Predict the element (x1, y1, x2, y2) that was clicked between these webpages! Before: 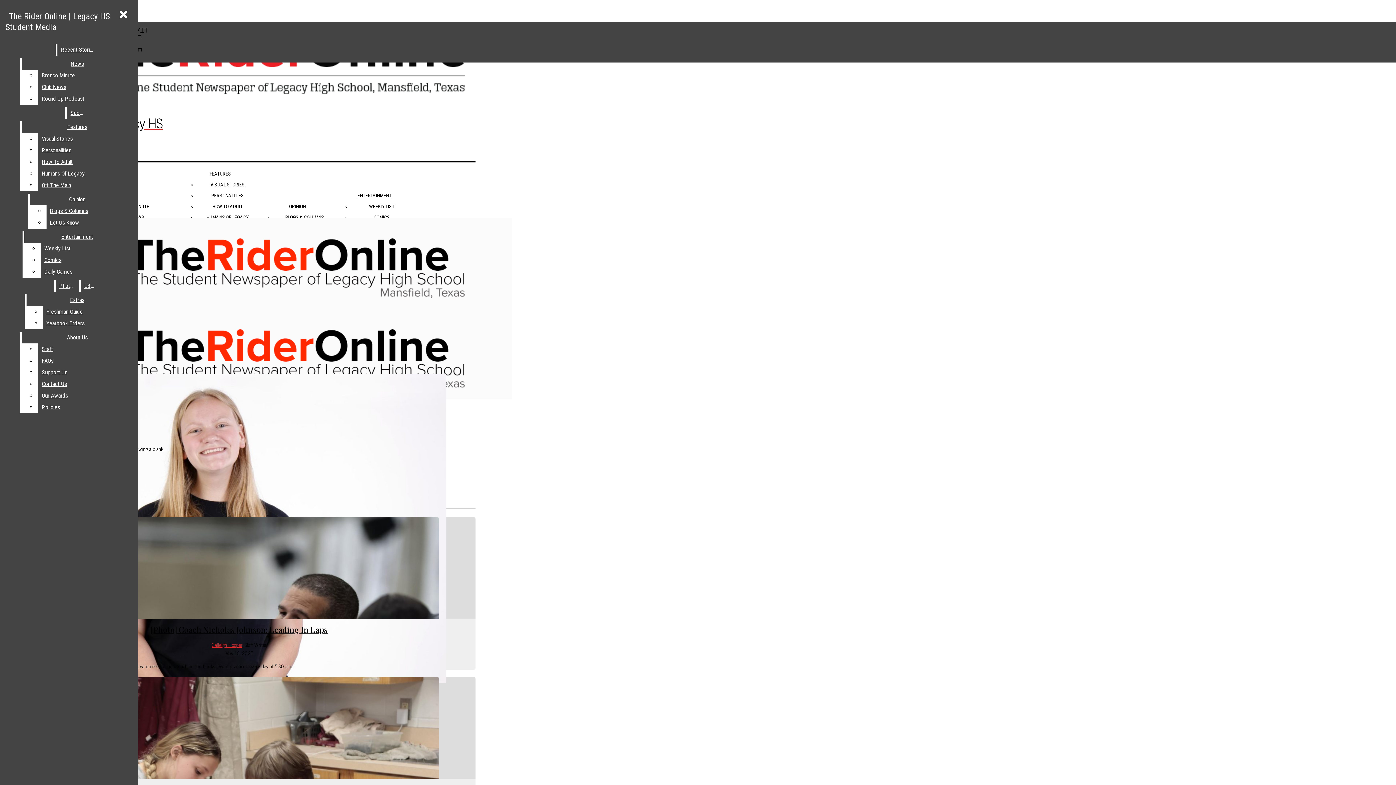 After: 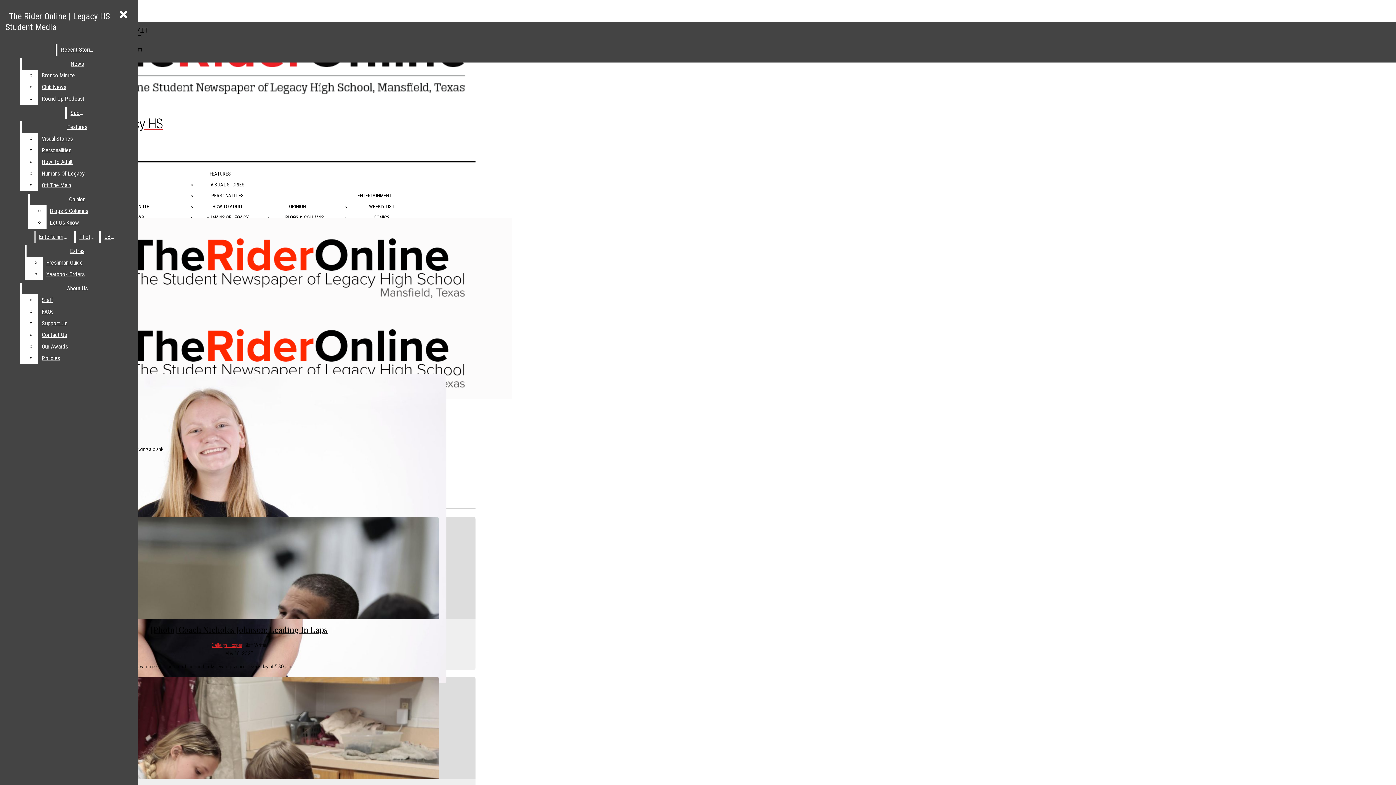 Action: label: Daily Games bbox: (40, 266, 130, 277)